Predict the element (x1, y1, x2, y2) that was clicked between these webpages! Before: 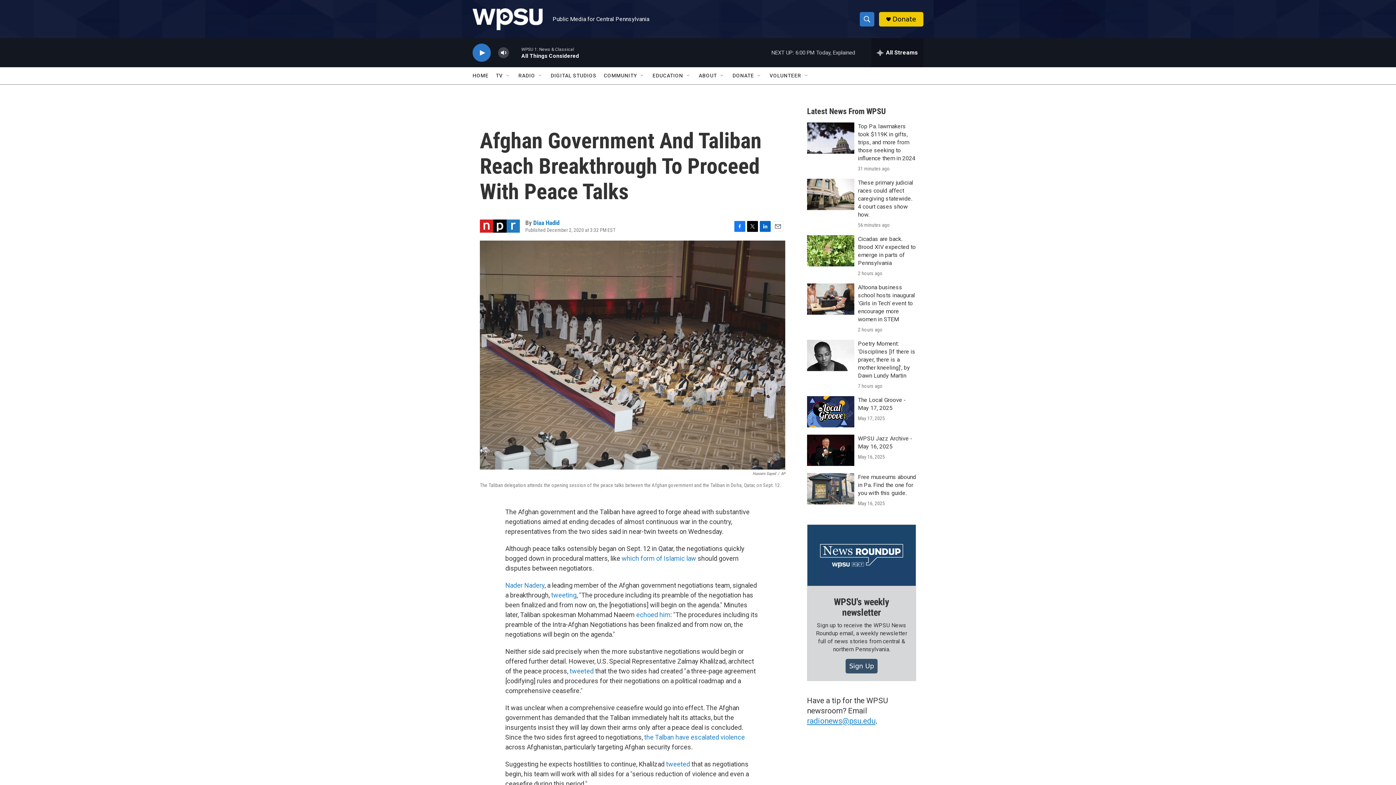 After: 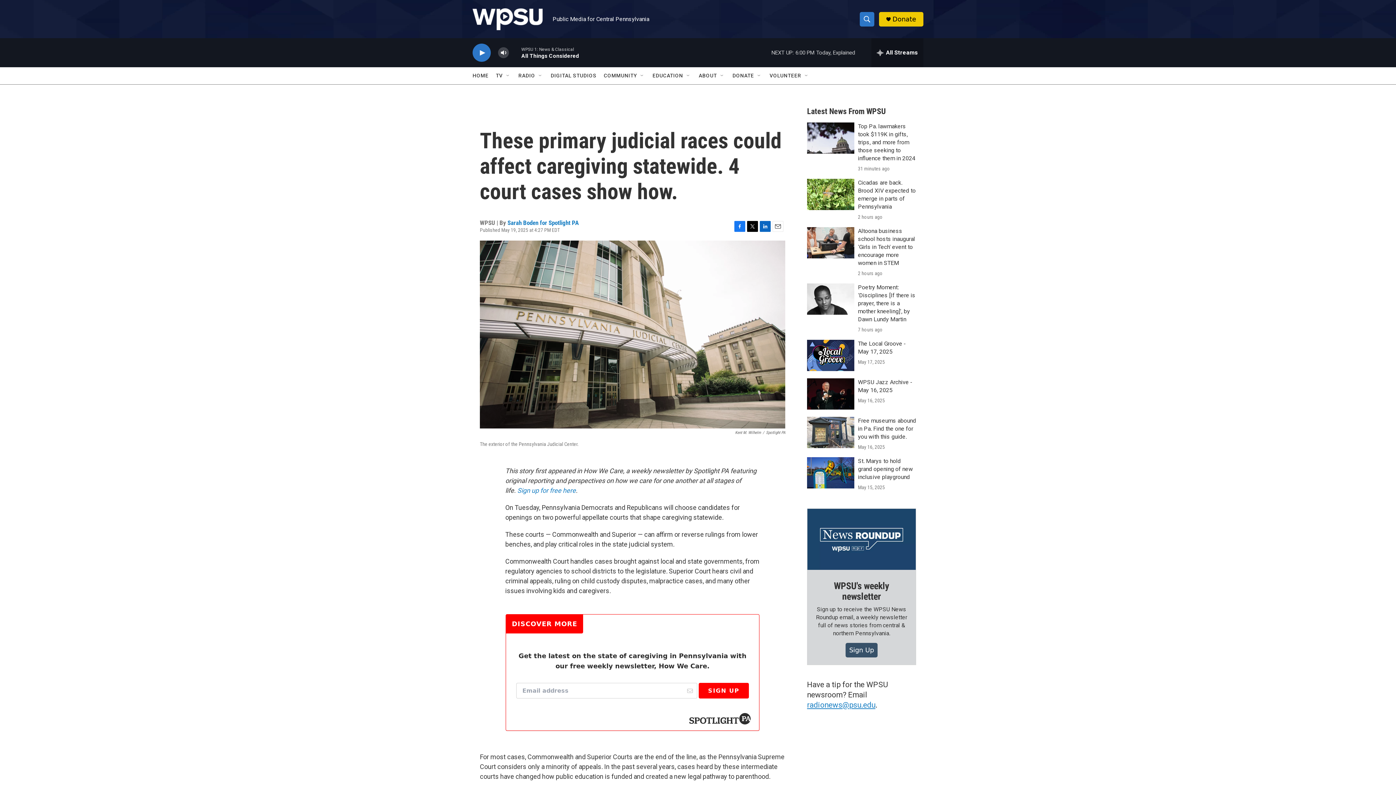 Action: label: These primary judicial races could affect caregiving statewide. 4 court cases show how. bbox: (807, 178, 854, 210)